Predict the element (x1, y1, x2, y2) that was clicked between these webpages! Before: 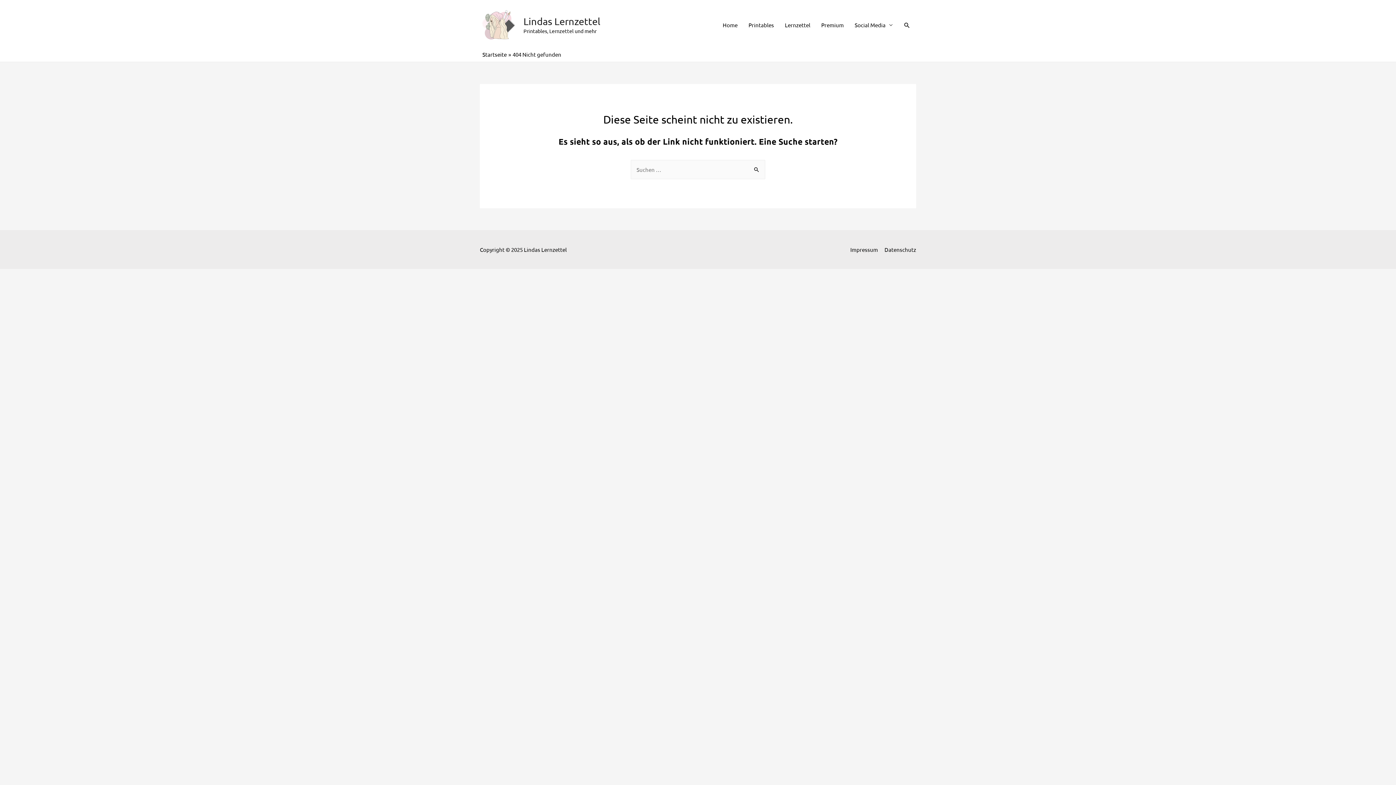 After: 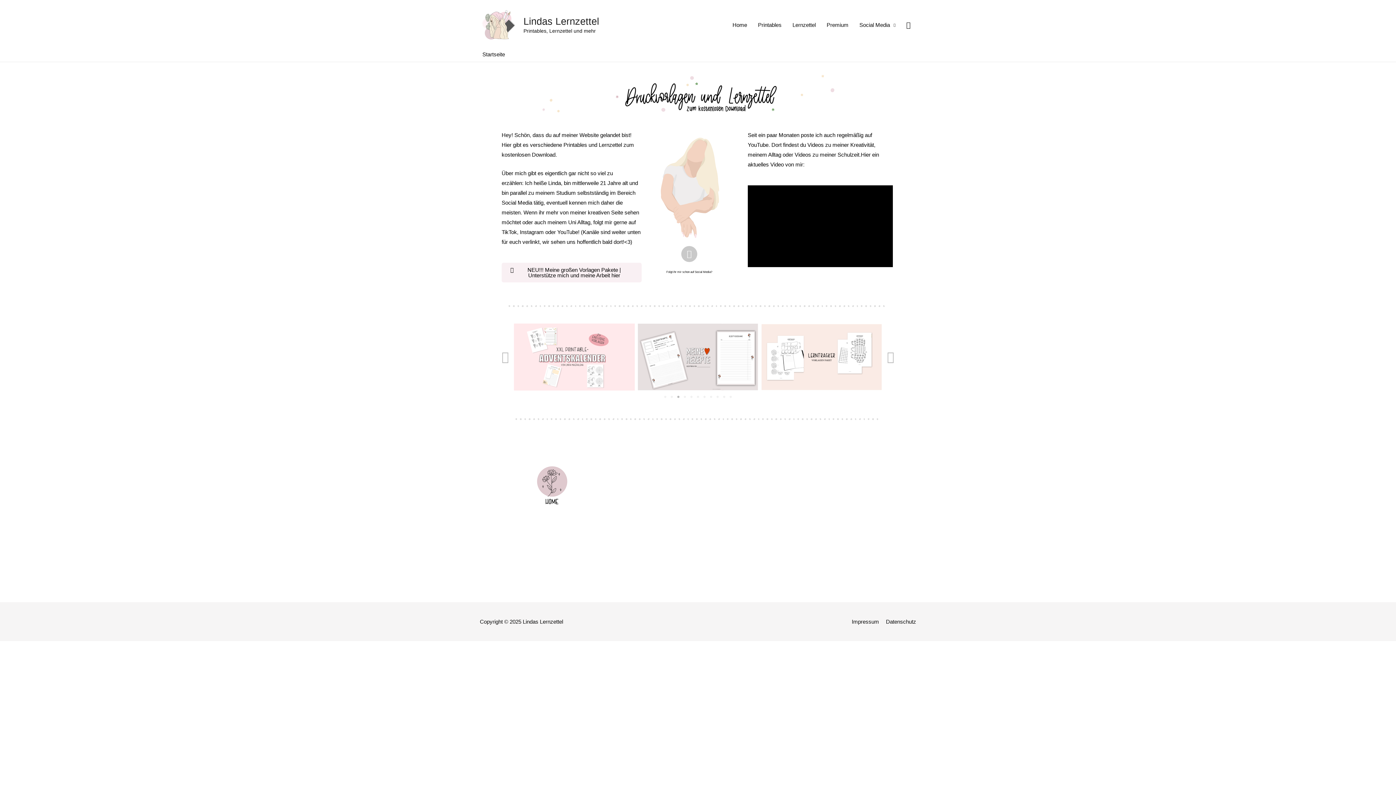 Action: bbox: (482, 50, 506, 57) label: Startseite